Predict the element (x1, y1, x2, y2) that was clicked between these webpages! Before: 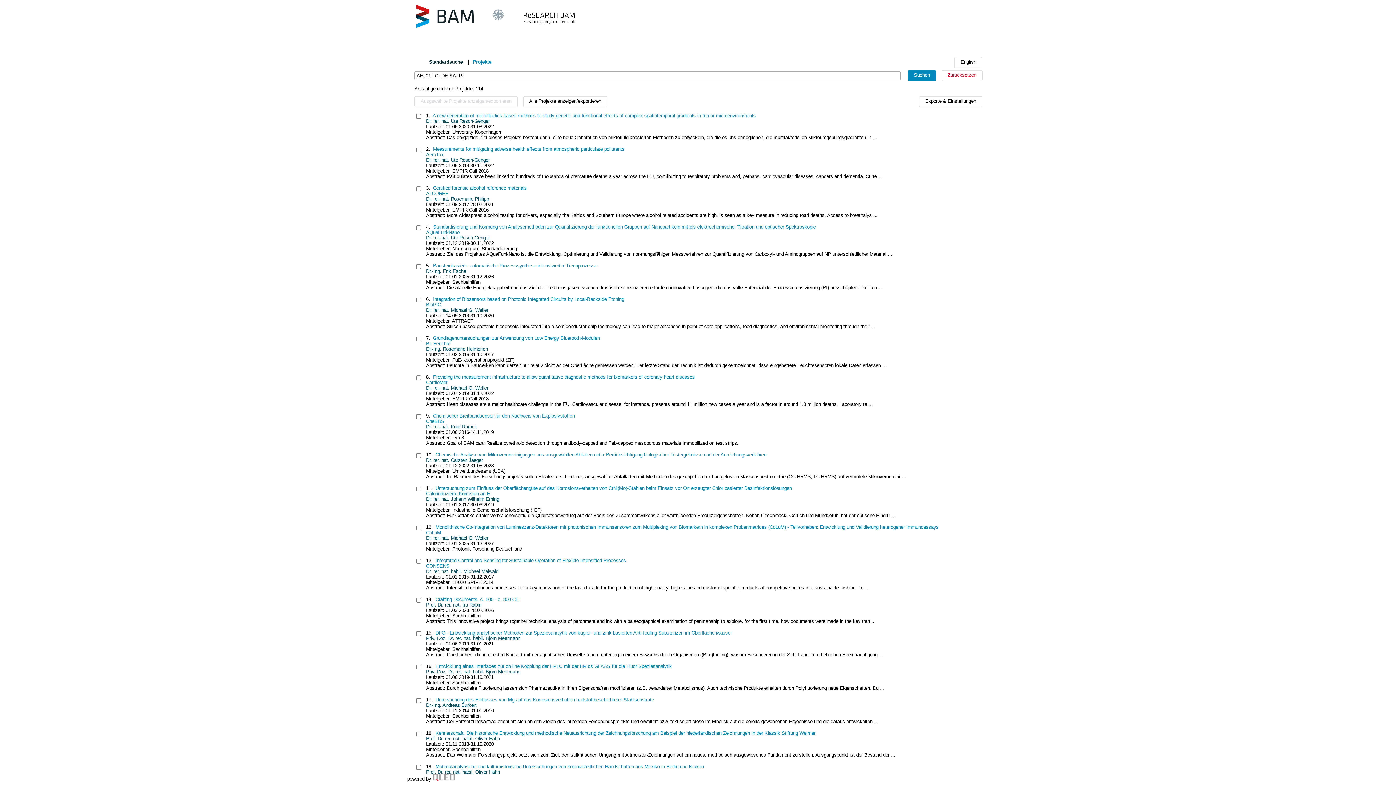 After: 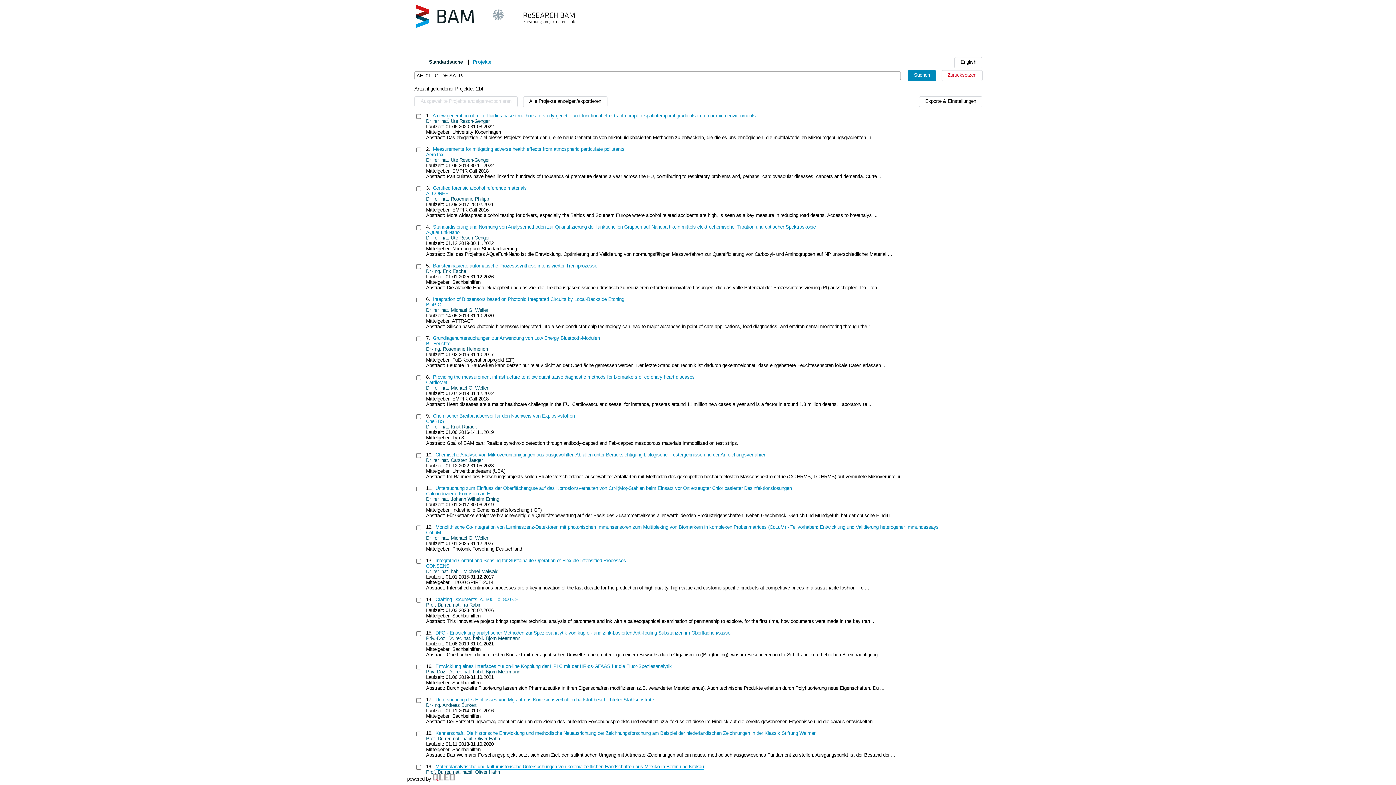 Action: label: Materialanalytische und kulturhistorische Untersuchungen von kolonialzeitlichen Handschriften aus Mexiko in Berlin und Krakau bbox: (435, 764, 704, 769)